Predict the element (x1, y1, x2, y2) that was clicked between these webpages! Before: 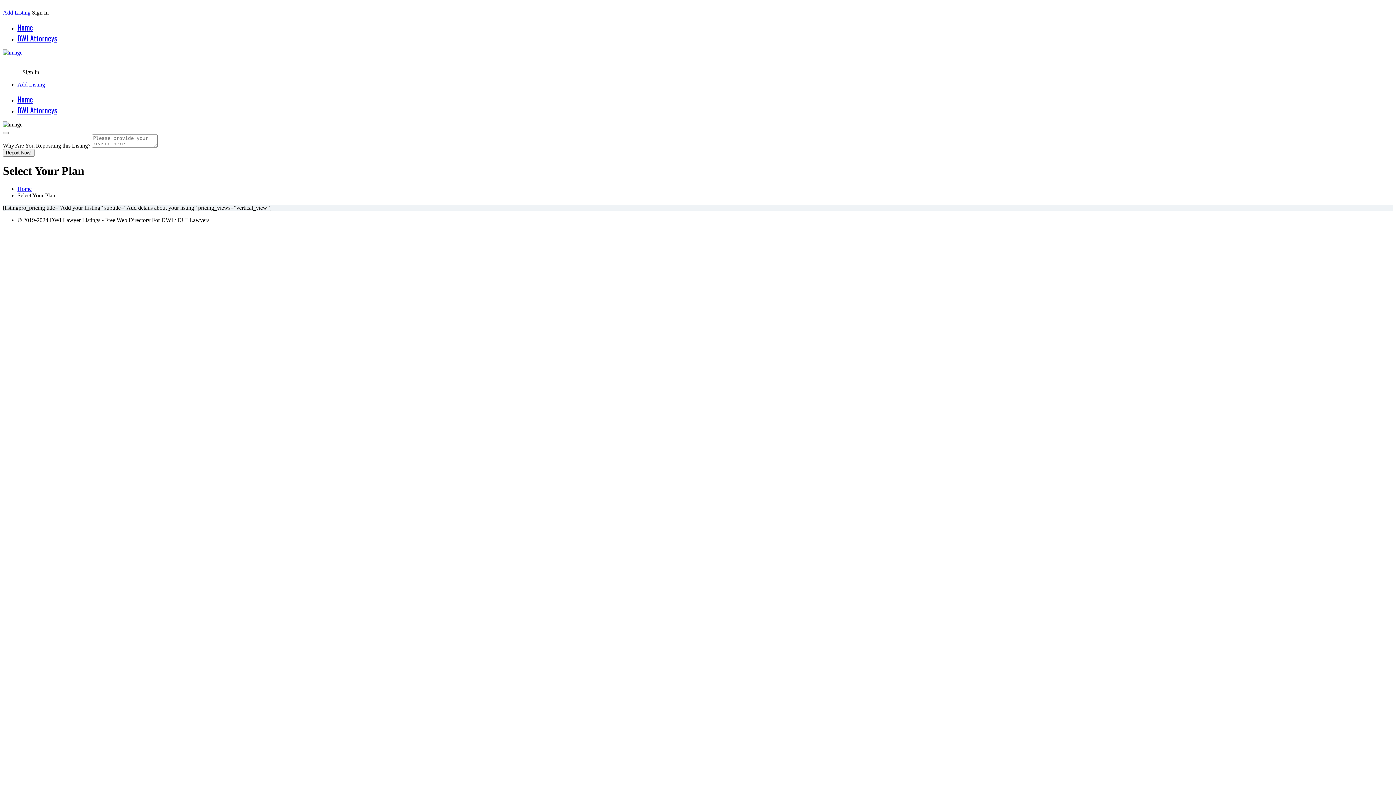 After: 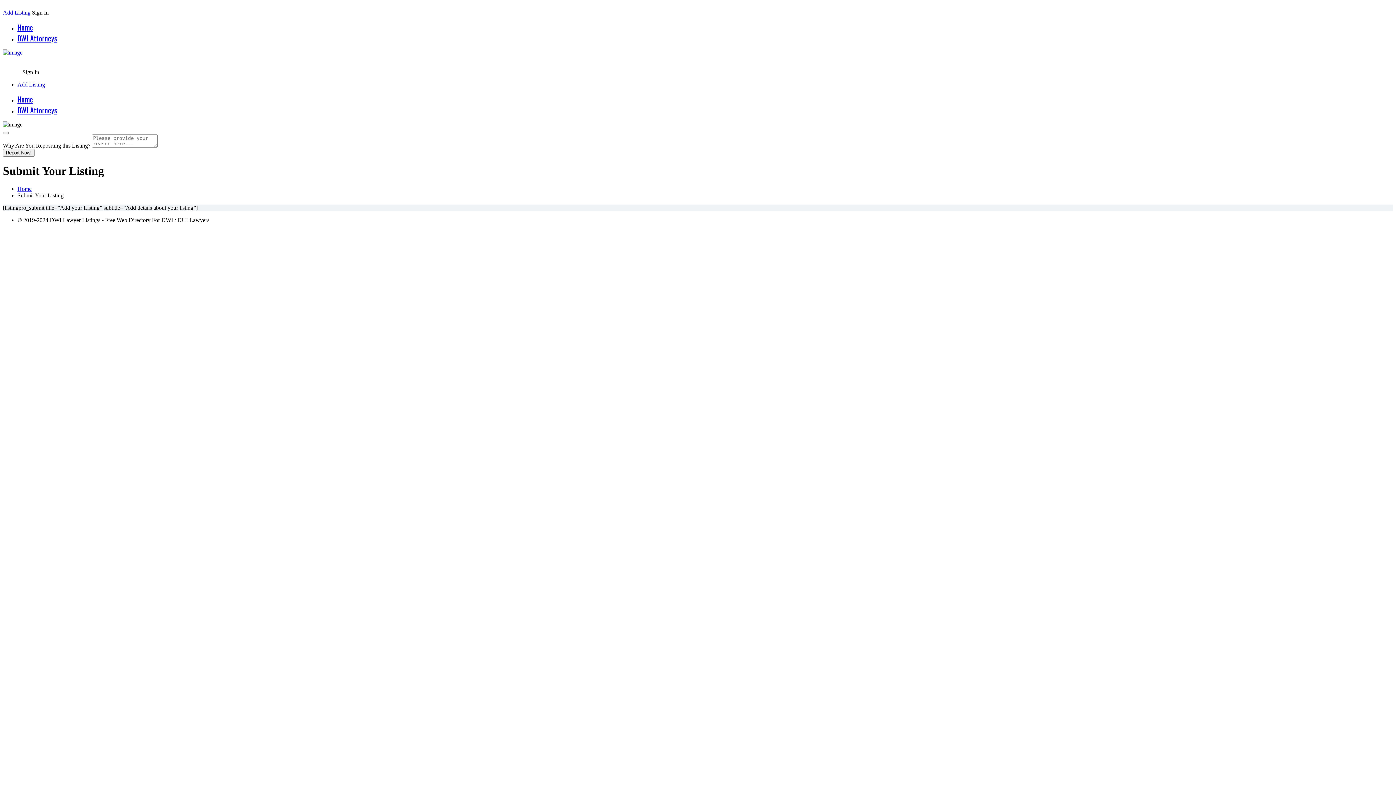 Action: label: Add Listing bbox: (2, 9, 30, 15)